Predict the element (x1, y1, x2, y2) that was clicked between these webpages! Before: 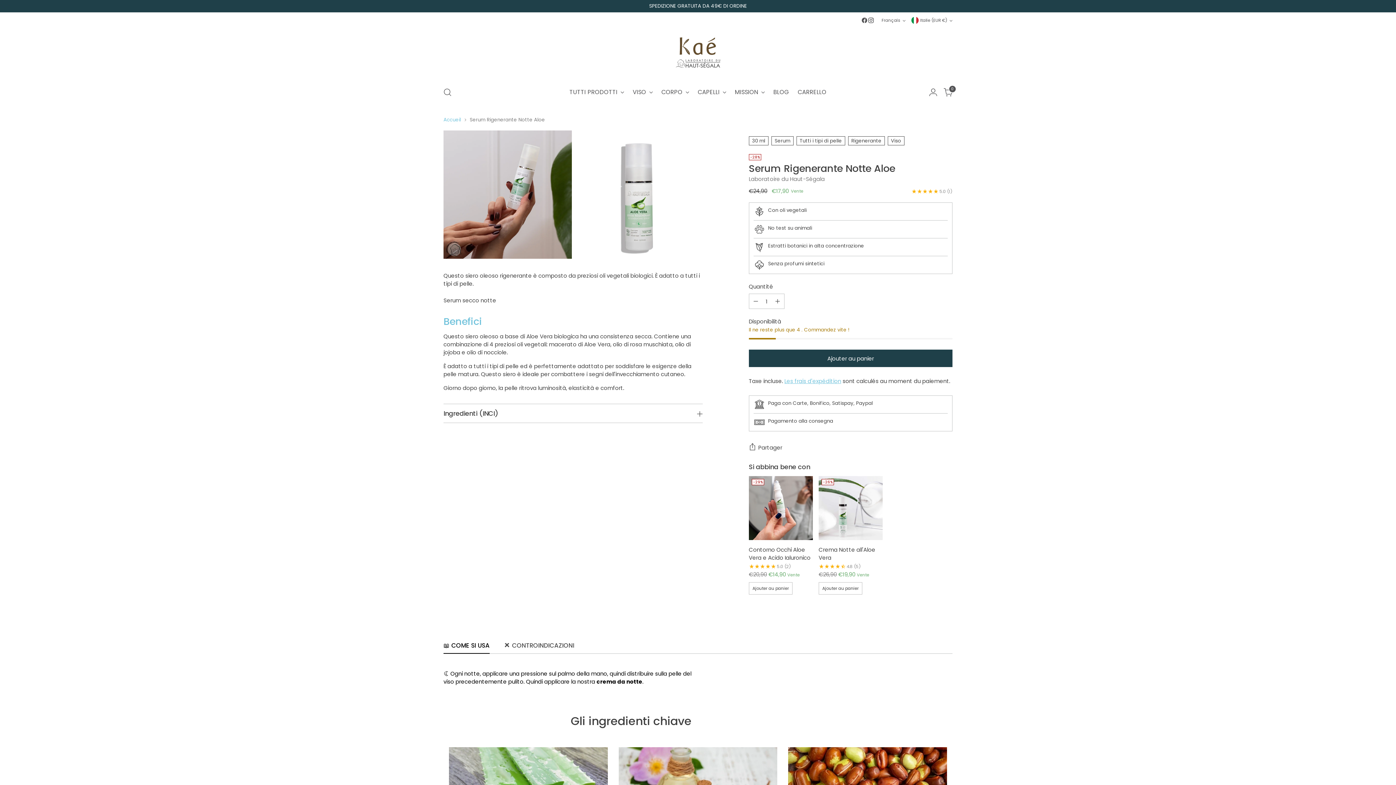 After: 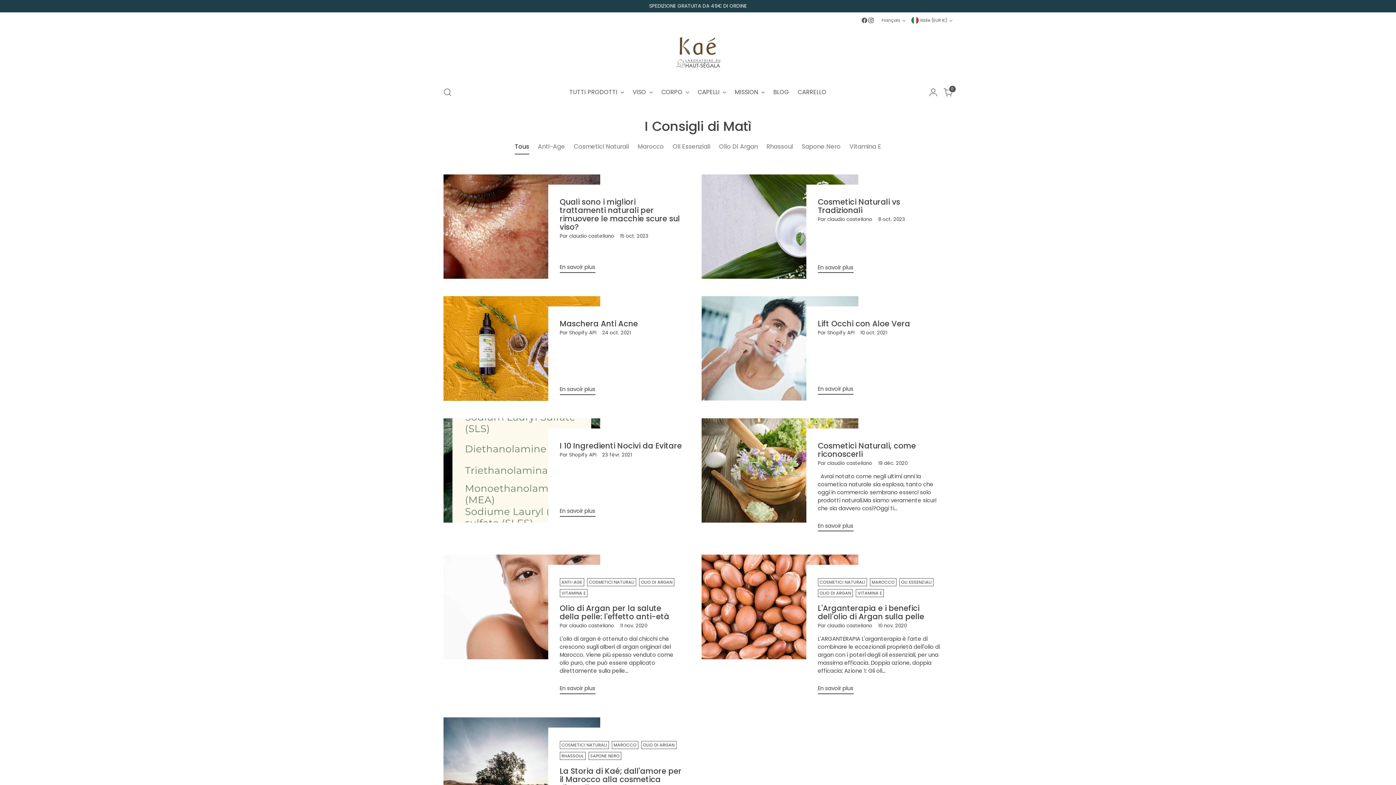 Action: label: BLOG bbox: (773, 84, 789, 100)